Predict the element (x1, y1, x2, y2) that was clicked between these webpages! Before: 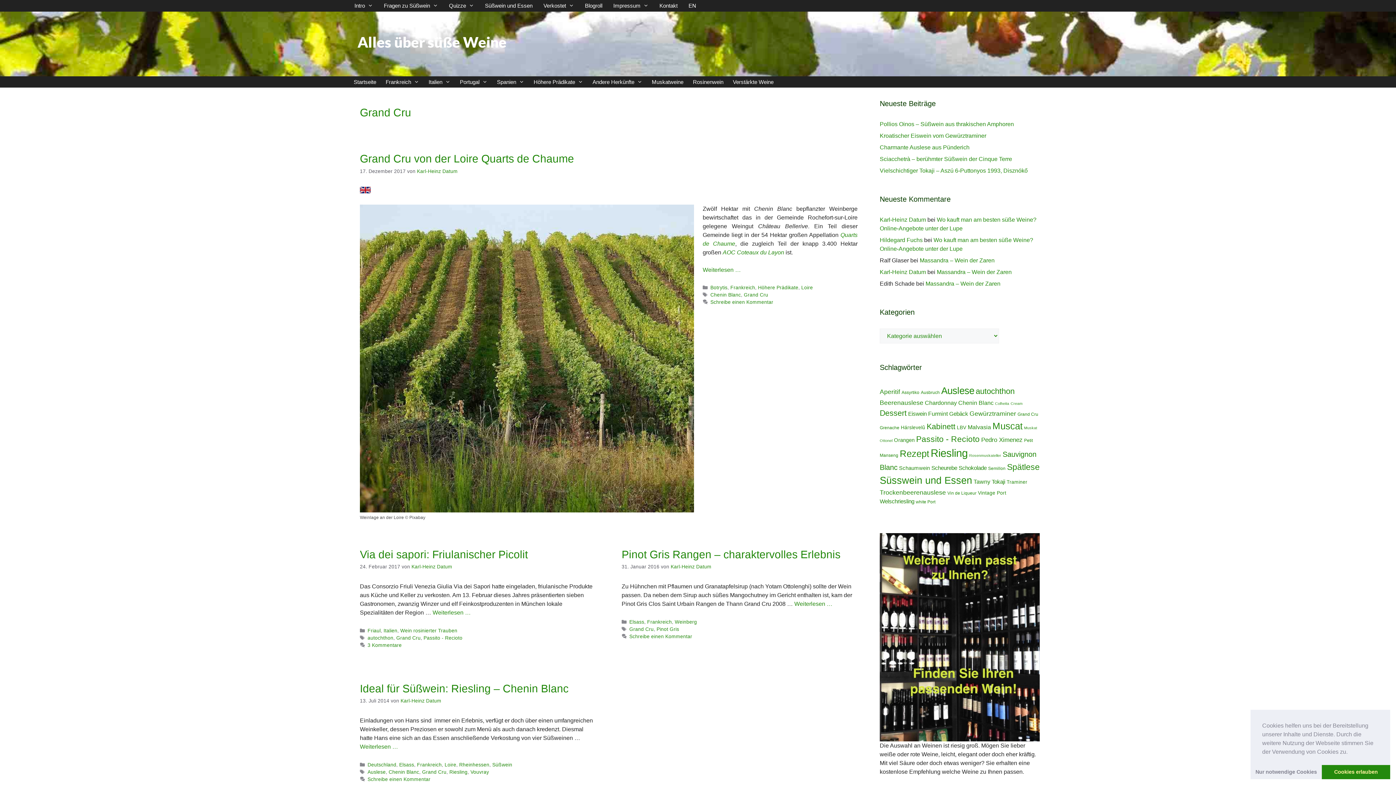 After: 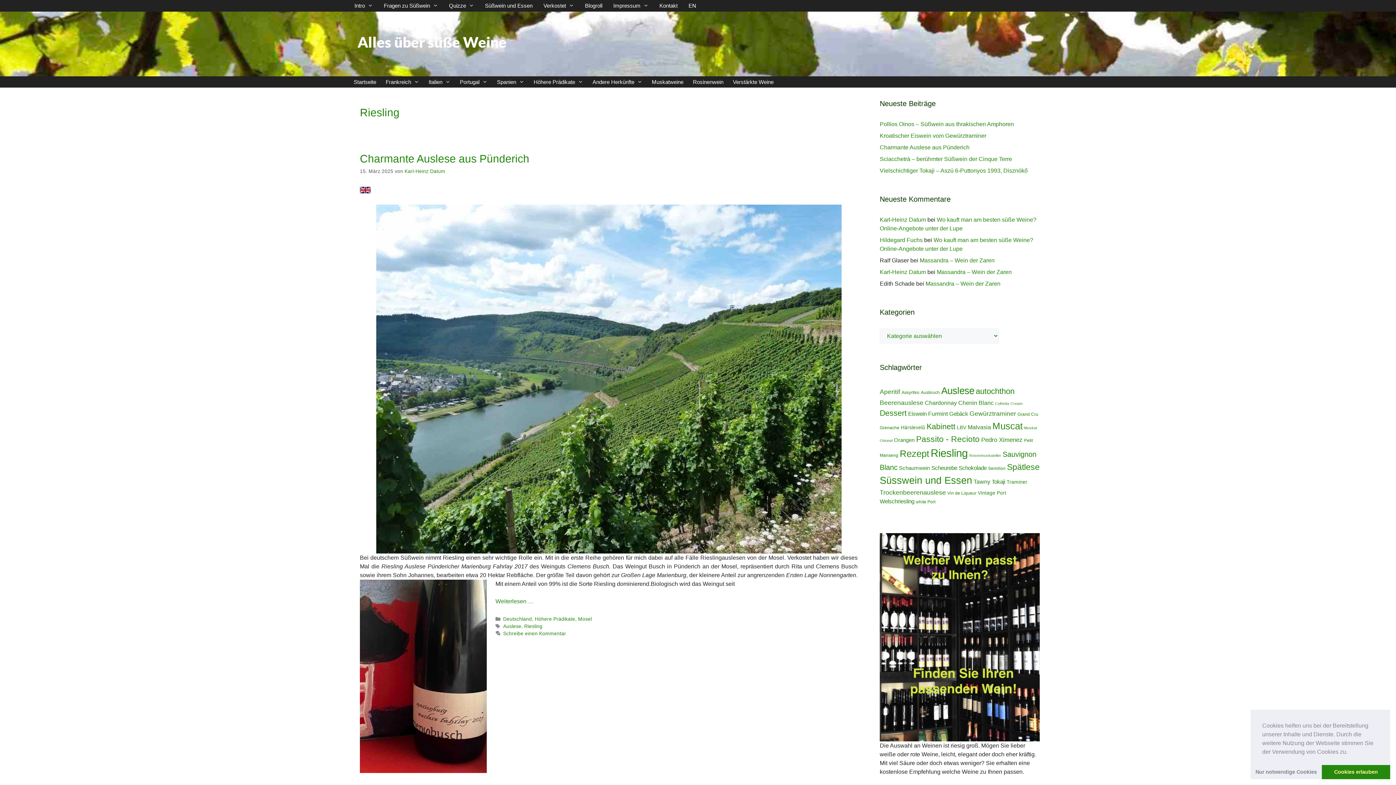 Action: bbox: (930, 447, 968, 459) label: Riesling (59 Einträge)